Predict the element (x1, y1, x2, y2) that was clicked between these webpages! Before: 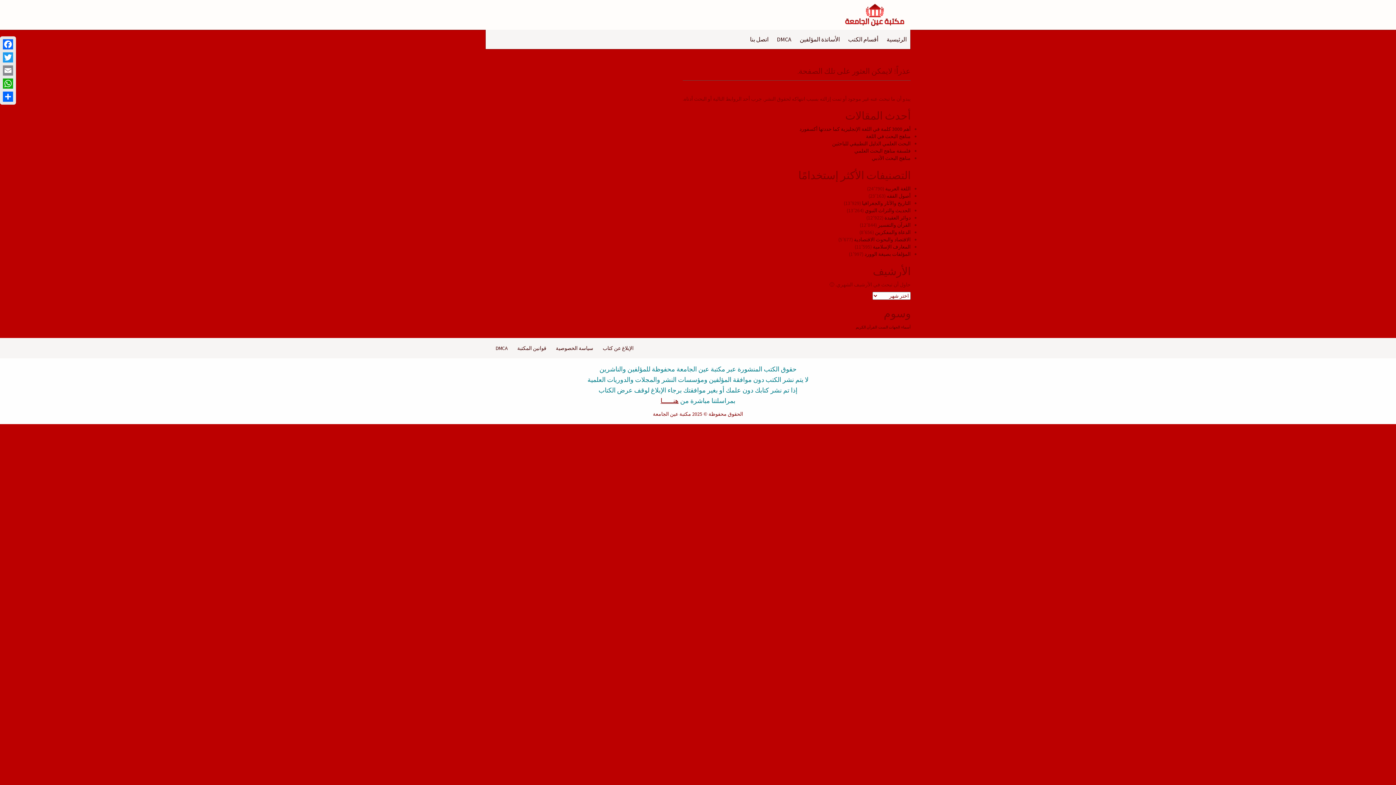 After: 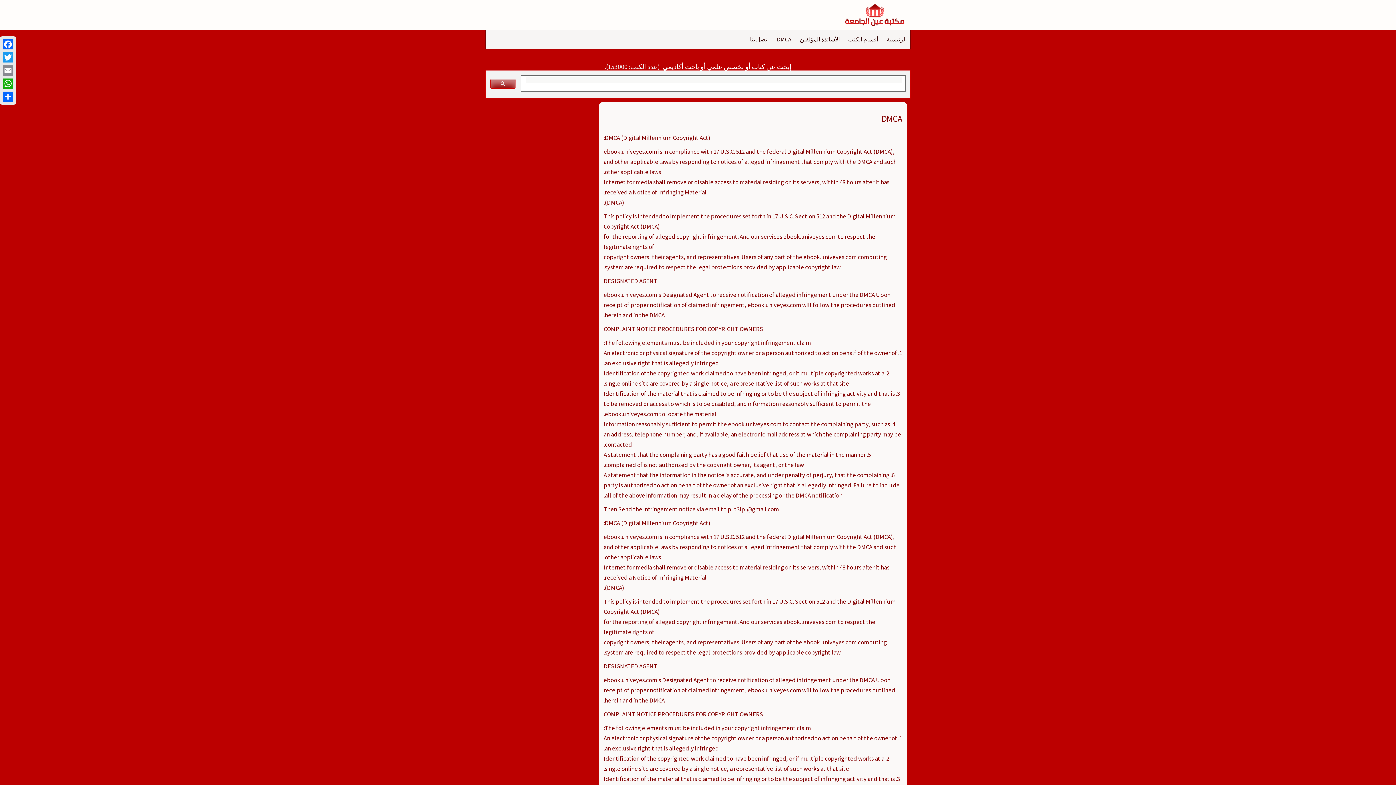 Action: label: DMCA bbox: (490, 338, 512, 358)